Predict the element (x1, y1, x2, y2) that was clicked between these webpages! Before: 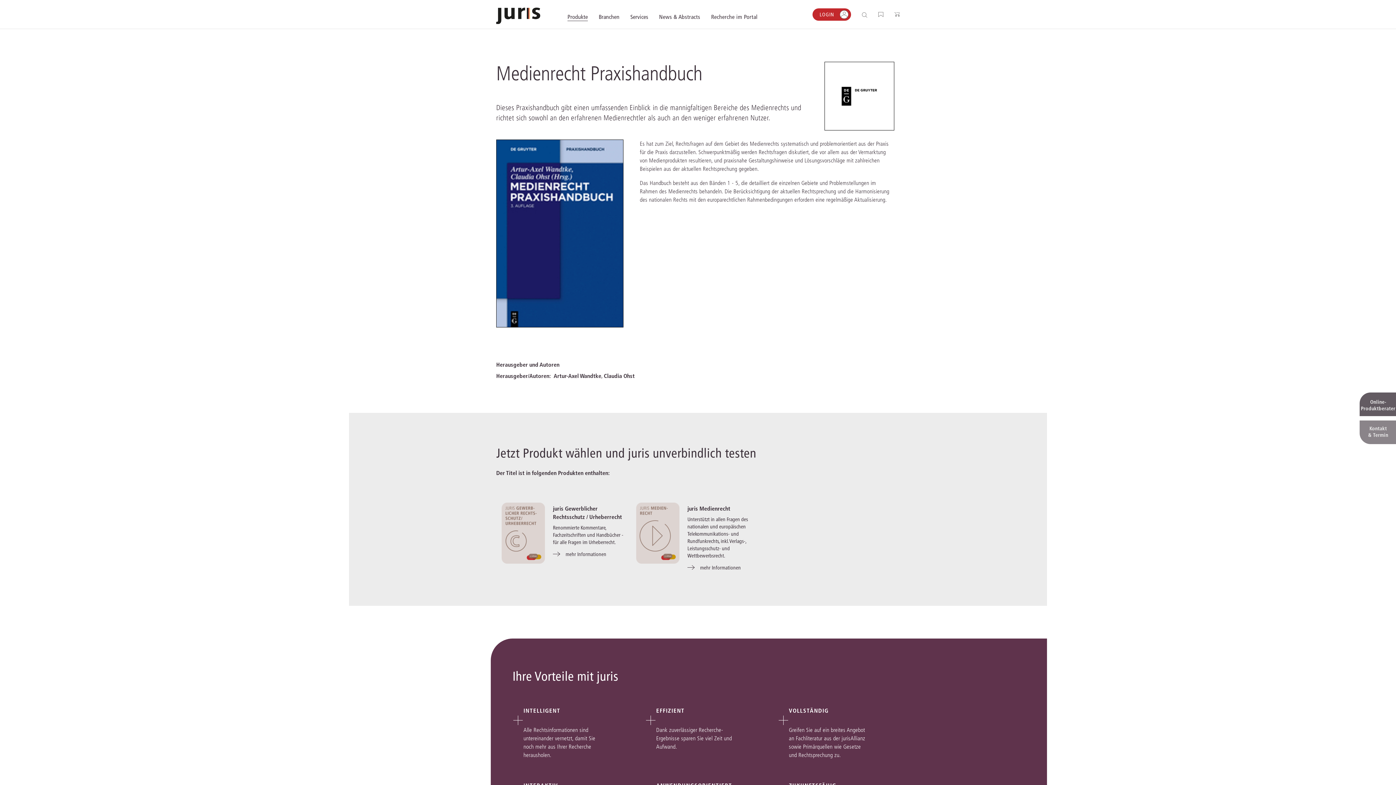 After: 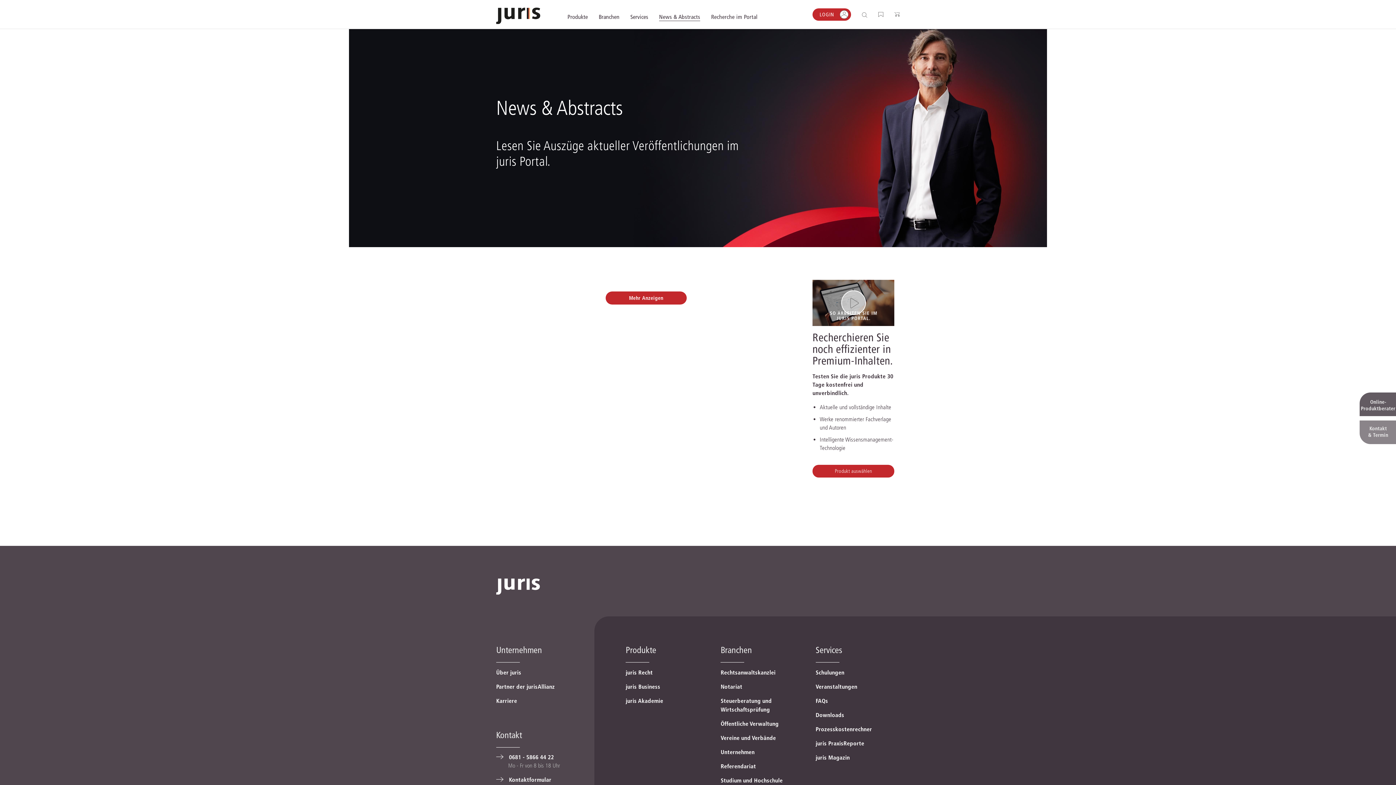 Action: label: News & Abstracts bbox: (653, 4, 705, 29)